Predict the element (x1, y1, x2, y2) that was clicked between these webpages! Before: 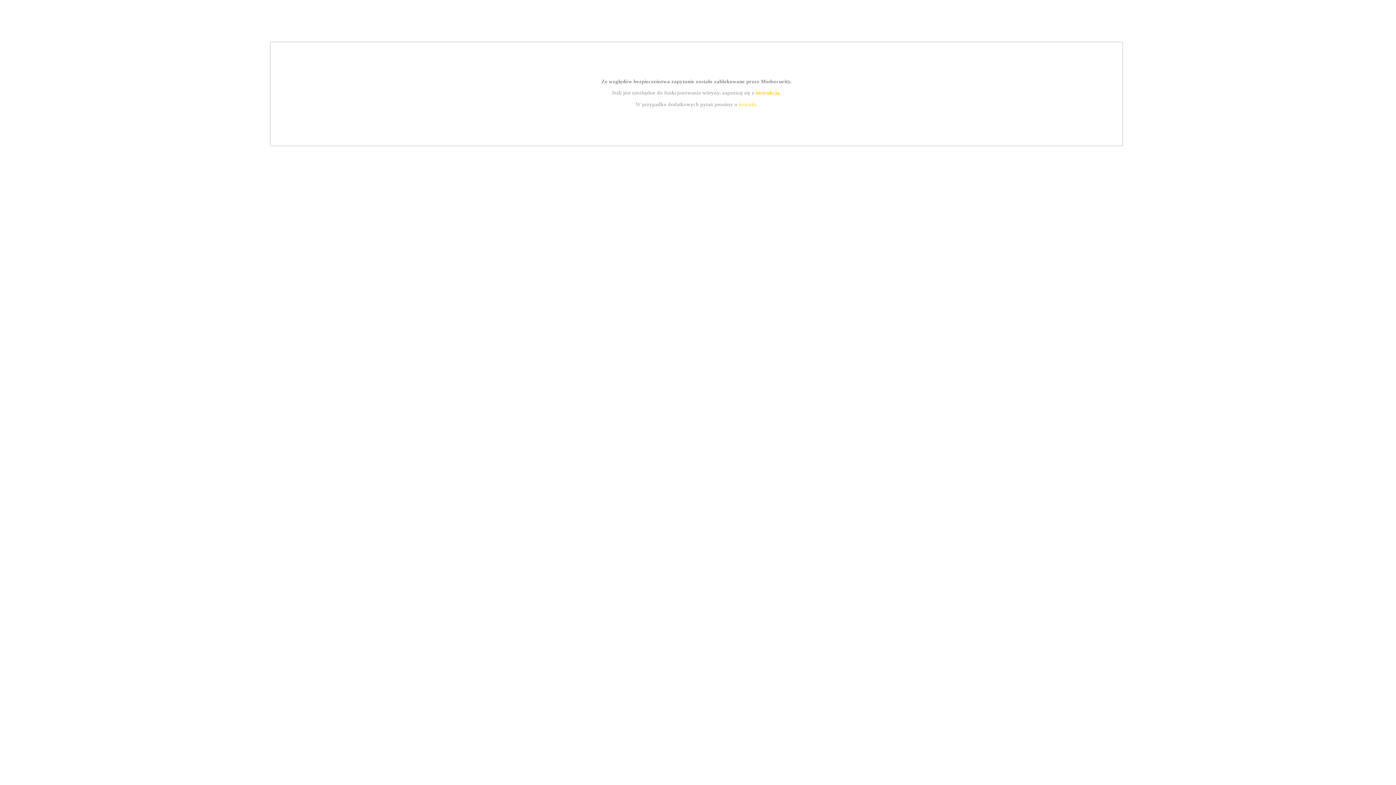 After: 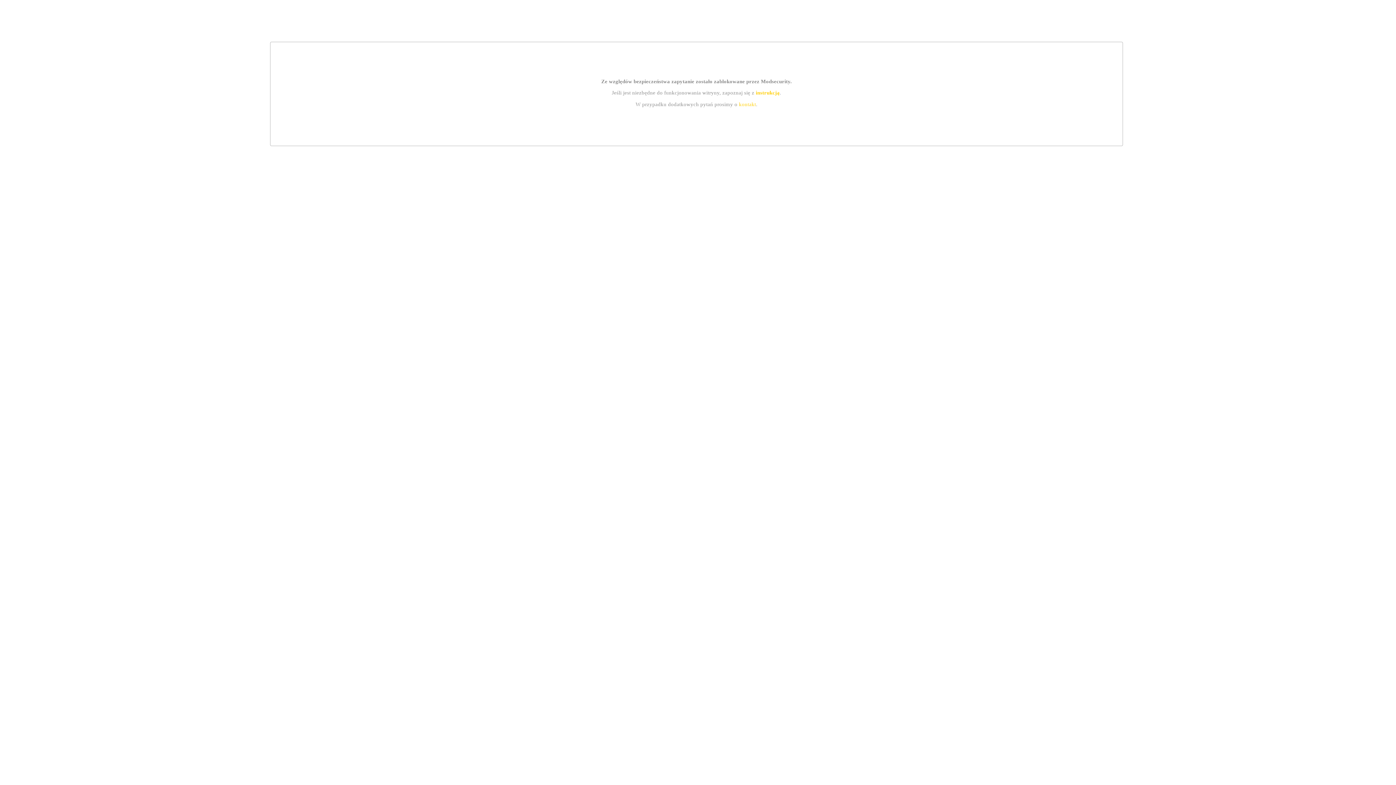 Action: label: kontakt bbox: (739, 101, 756, 107)